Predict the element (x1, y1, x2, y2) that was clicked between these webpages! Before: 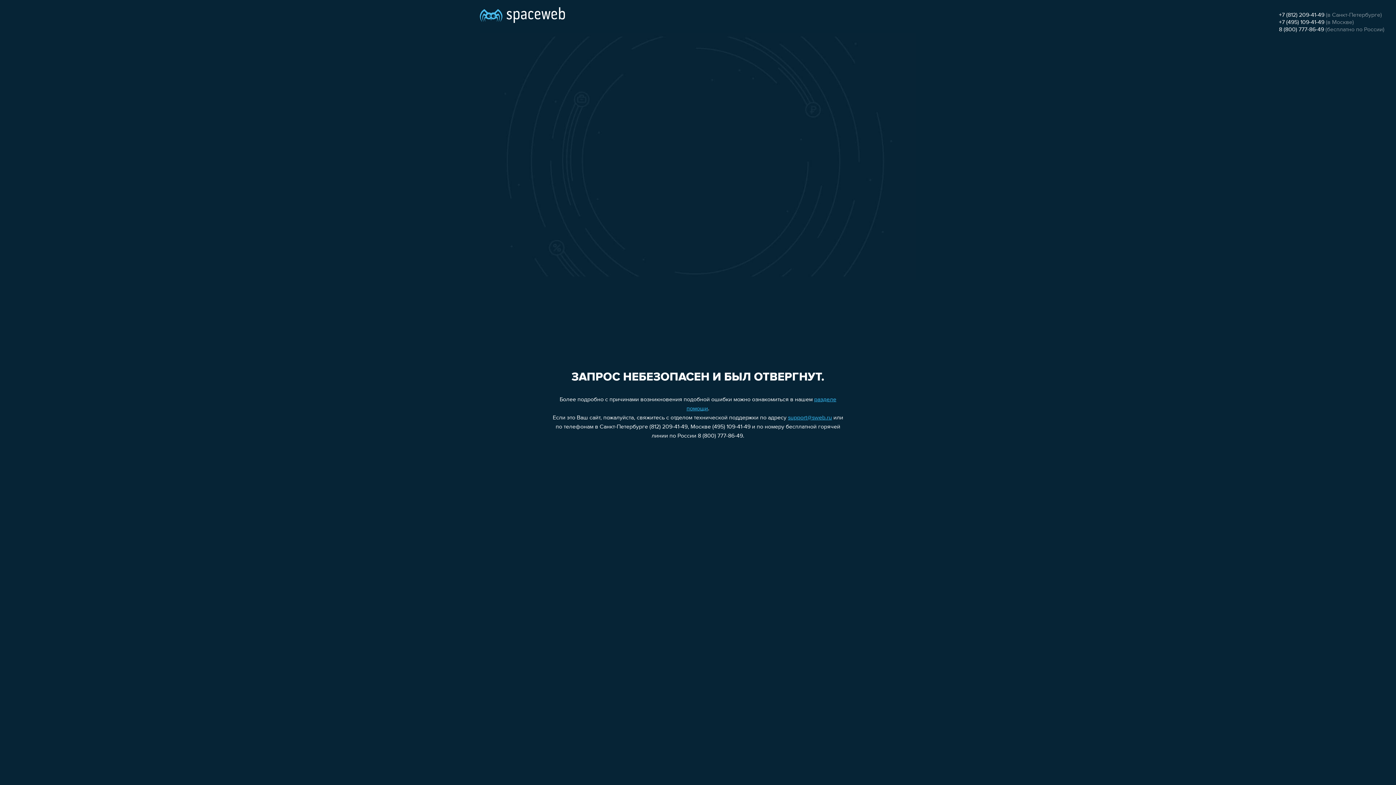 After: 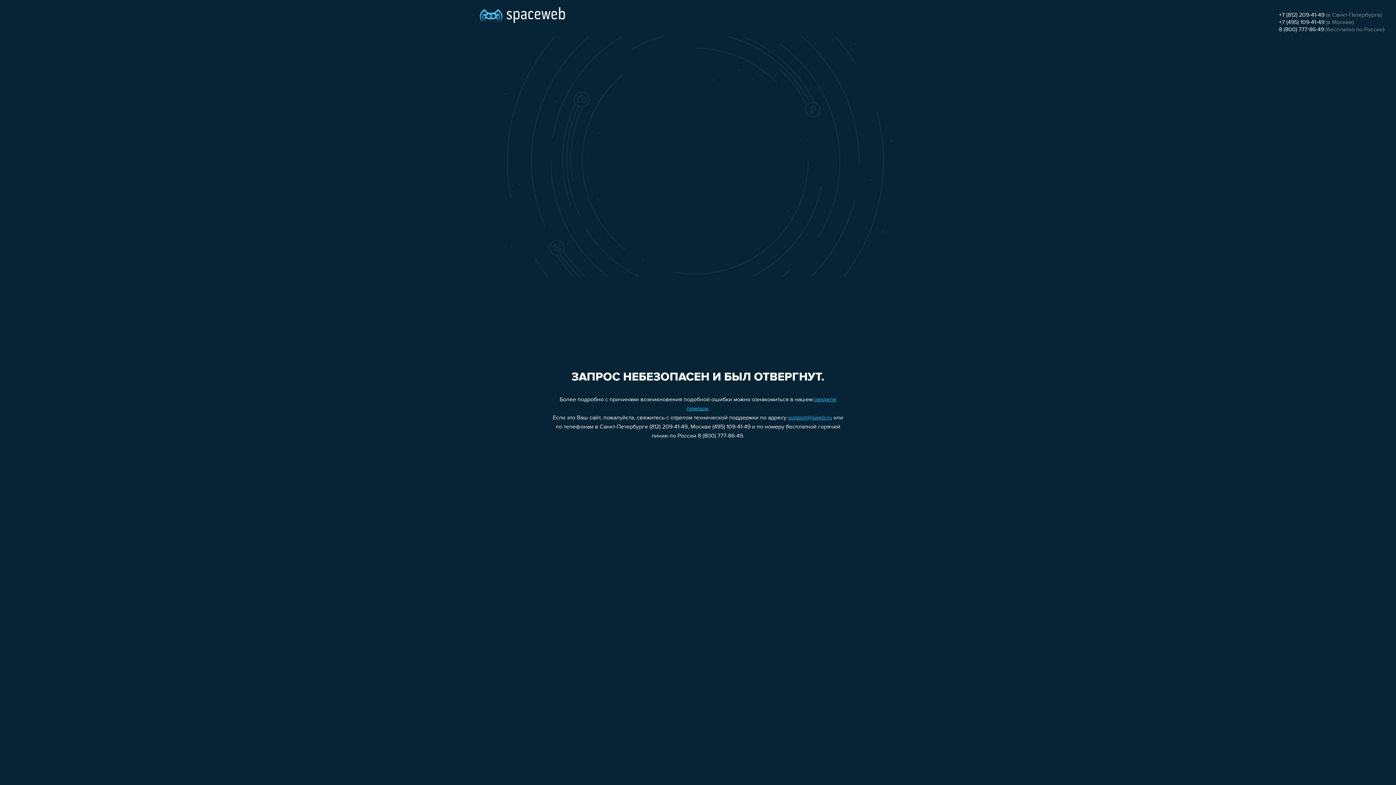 Action: bbox: (788, 415, 832, 421) label: support@sweb.ru